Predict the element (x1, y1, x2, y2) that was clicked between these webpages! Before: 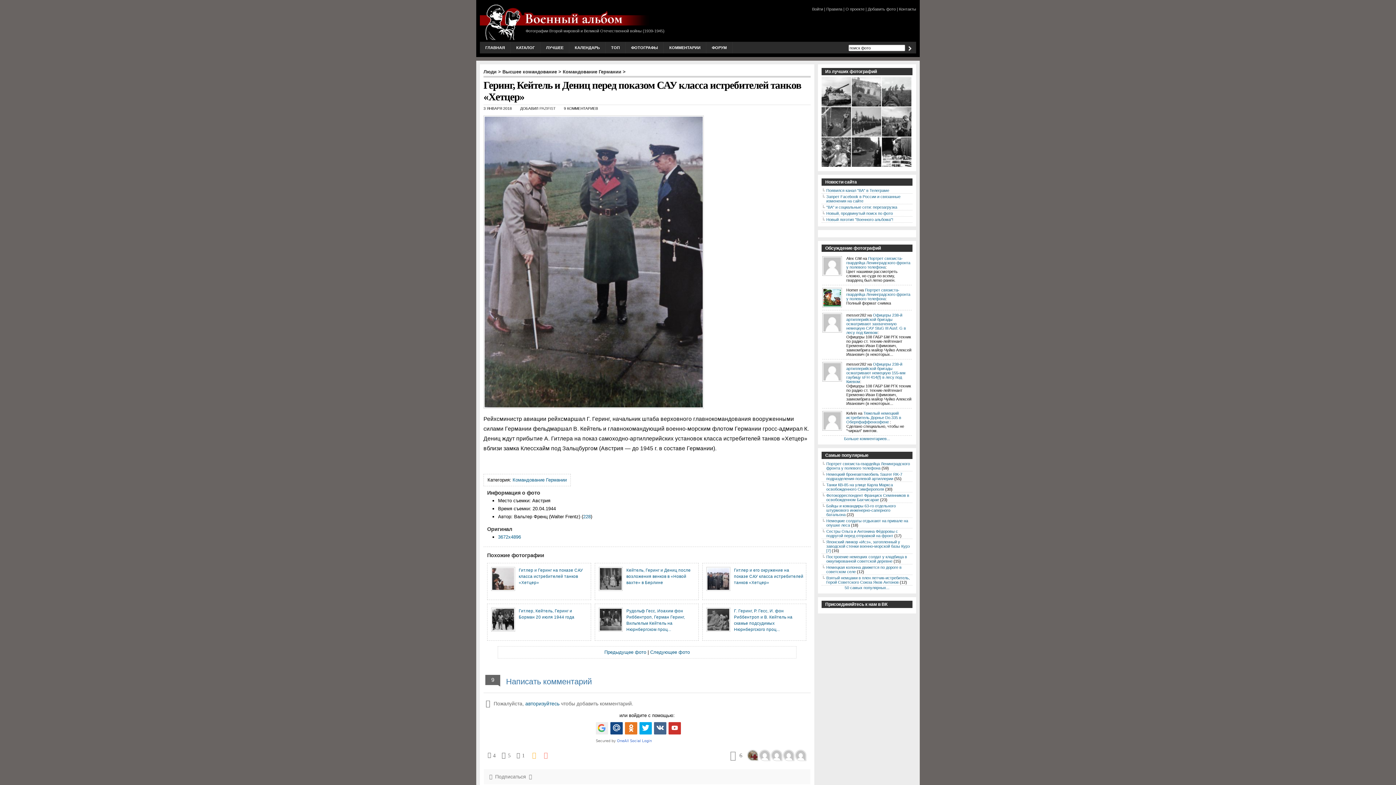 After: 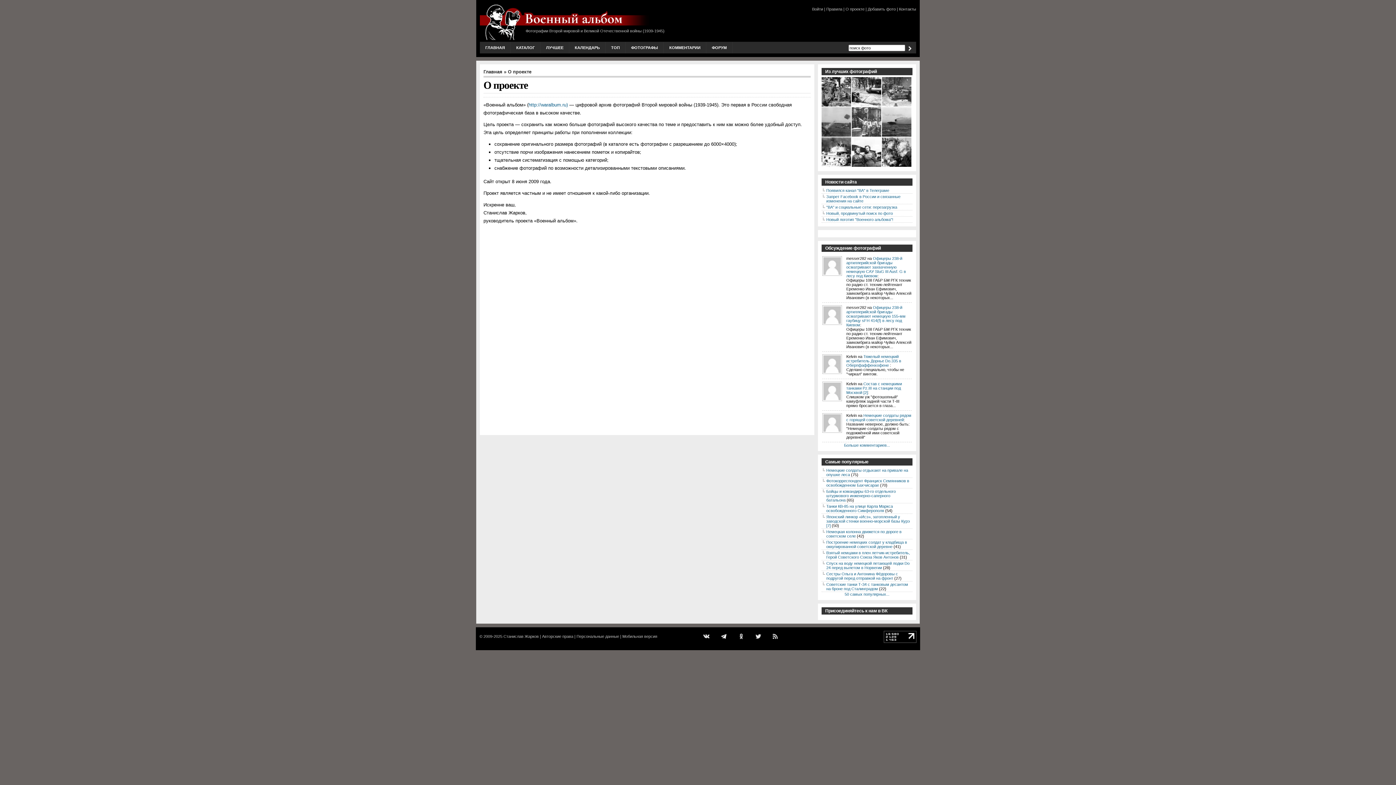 Action: label: О проекте bbox: (845, 6, 864, 11)